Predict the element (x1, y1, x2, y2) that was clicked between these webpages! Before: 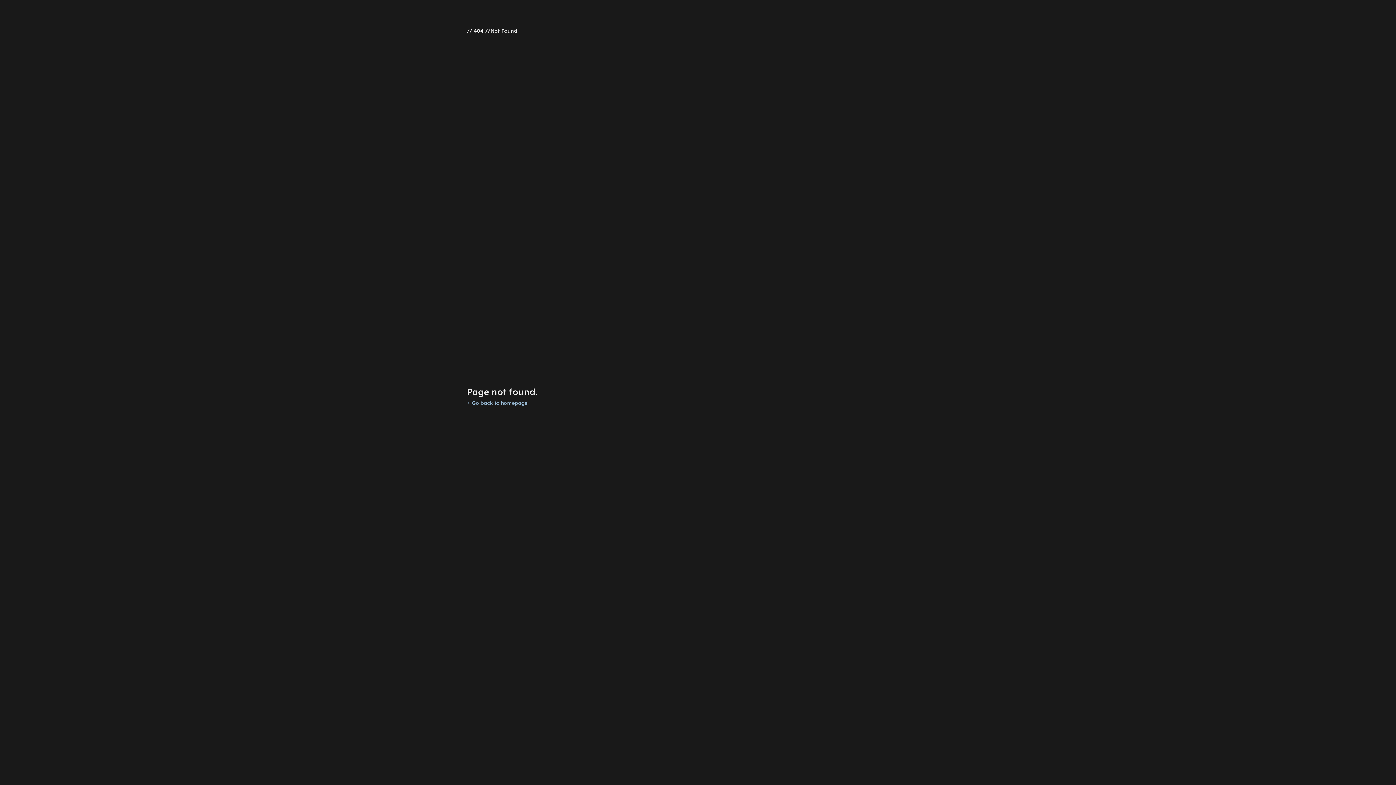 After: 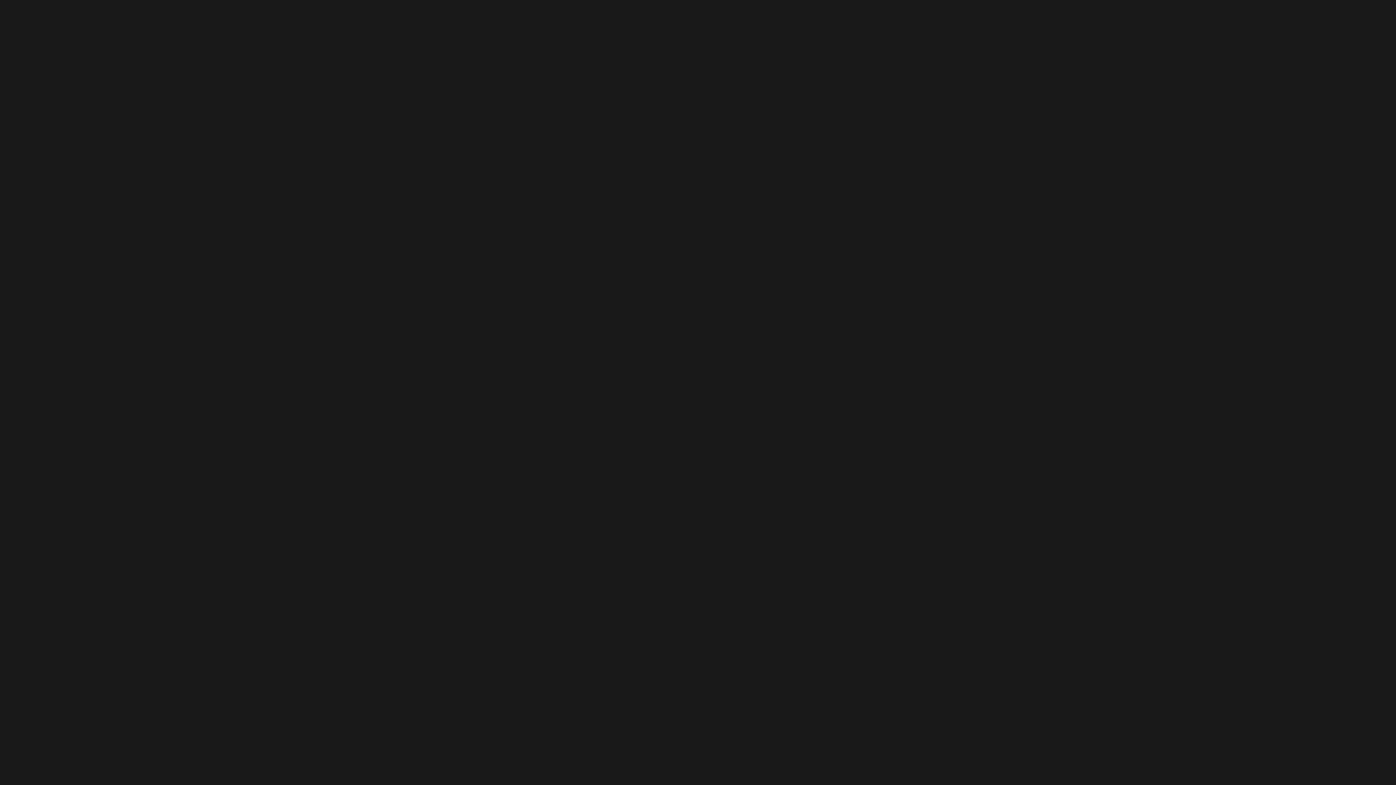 Action: bbox: (466, 400, 527, 406) label: Go back to homepage